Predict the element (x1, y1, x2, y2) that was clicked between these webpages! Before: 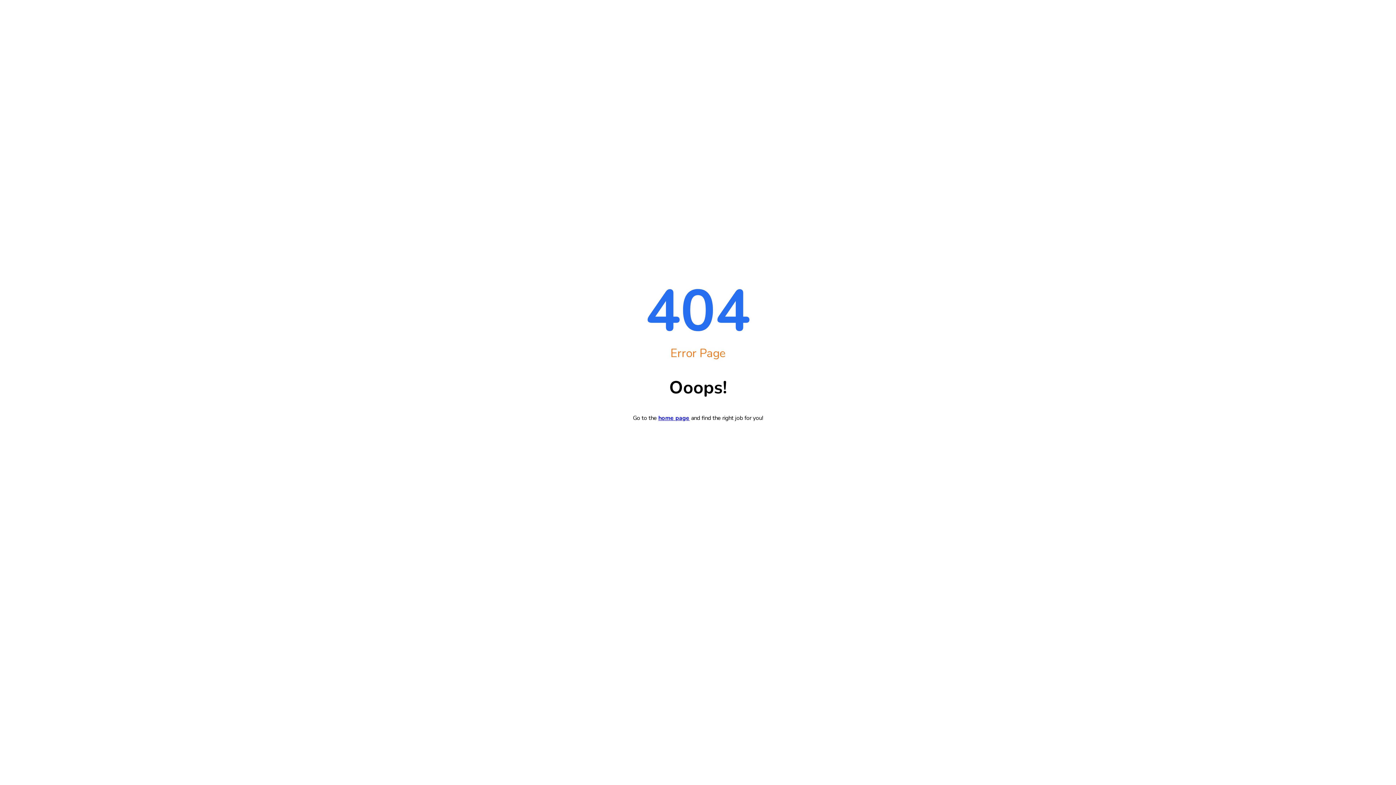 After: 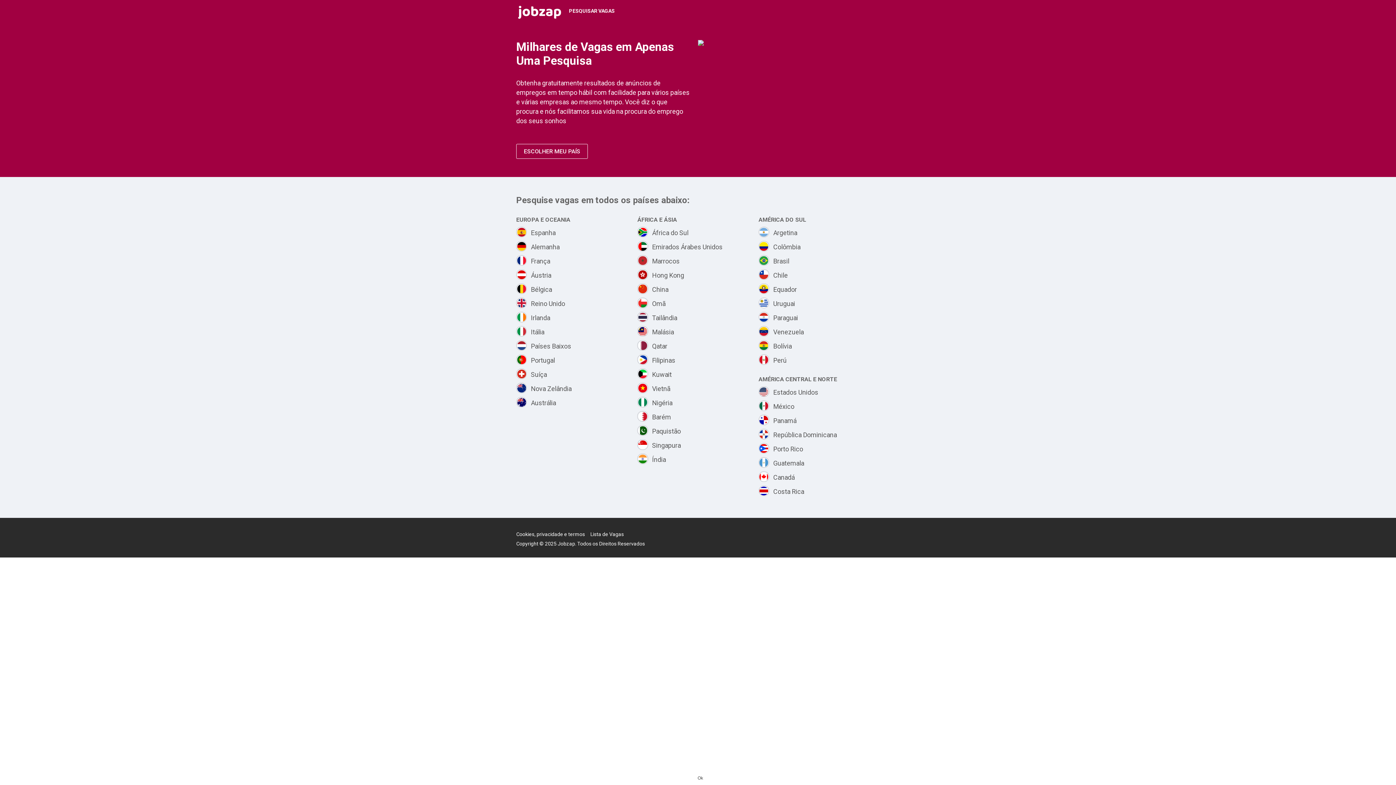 Action: label: home page bbox: (658, 414, 689, 422)